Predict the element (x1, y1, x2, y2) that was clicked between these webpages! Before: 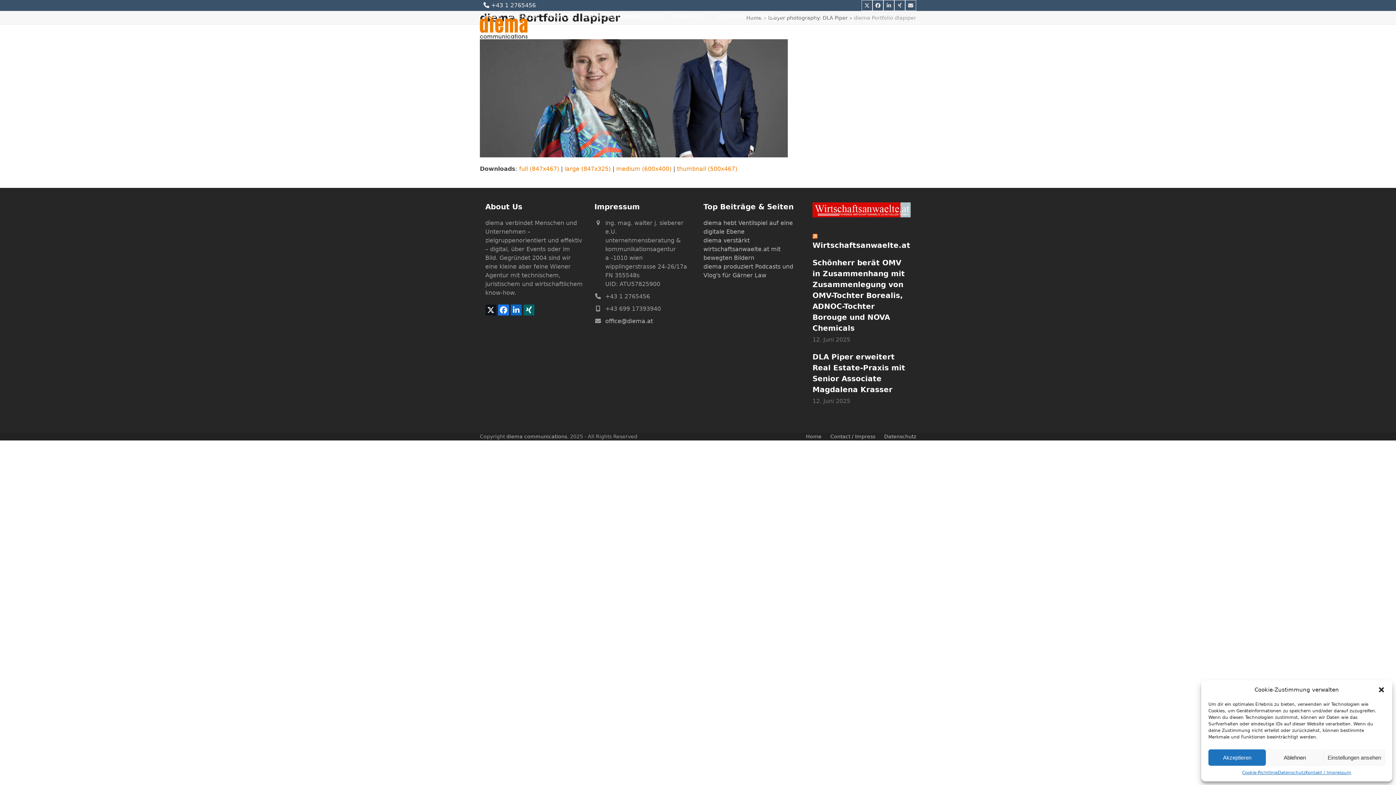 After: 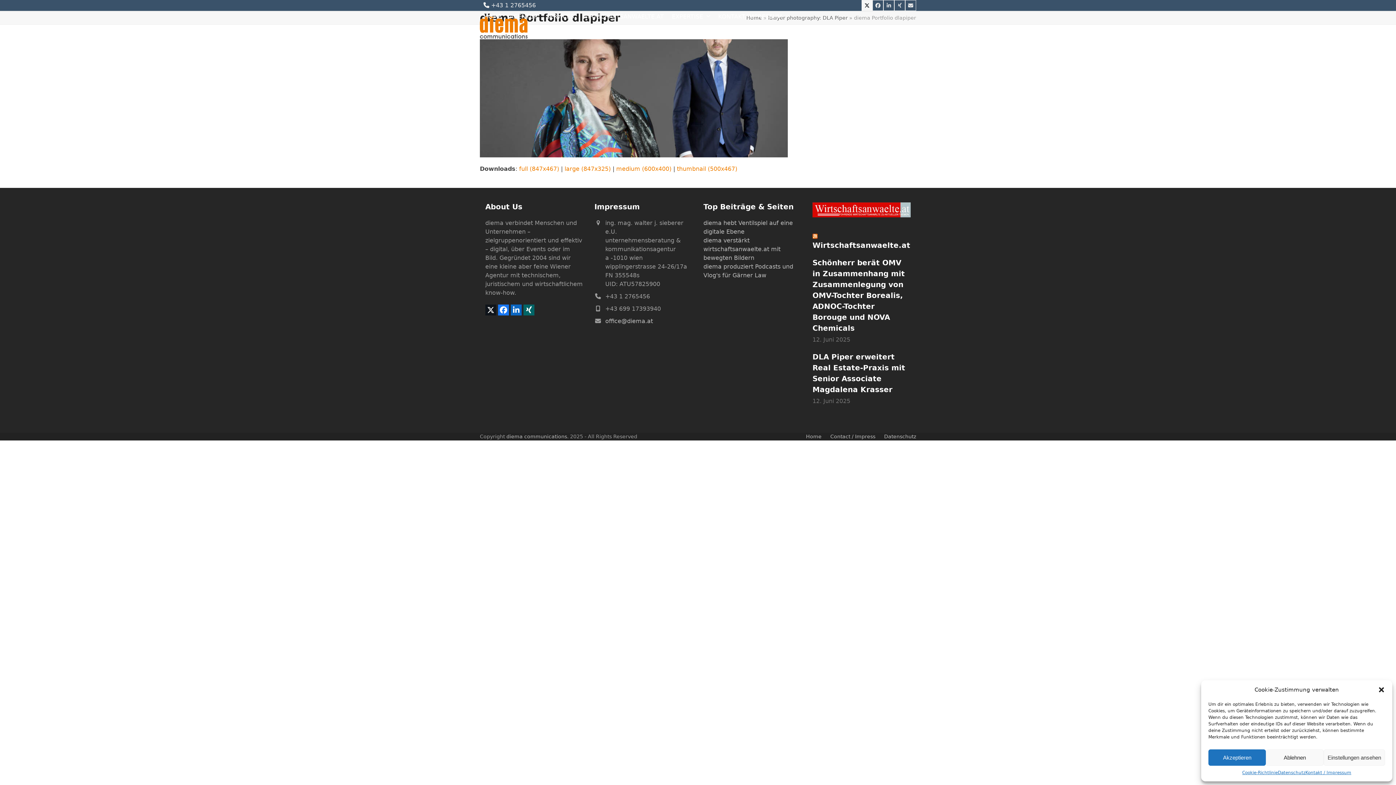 Action: label: Twitter bbox: (861, 0, 872, 10)